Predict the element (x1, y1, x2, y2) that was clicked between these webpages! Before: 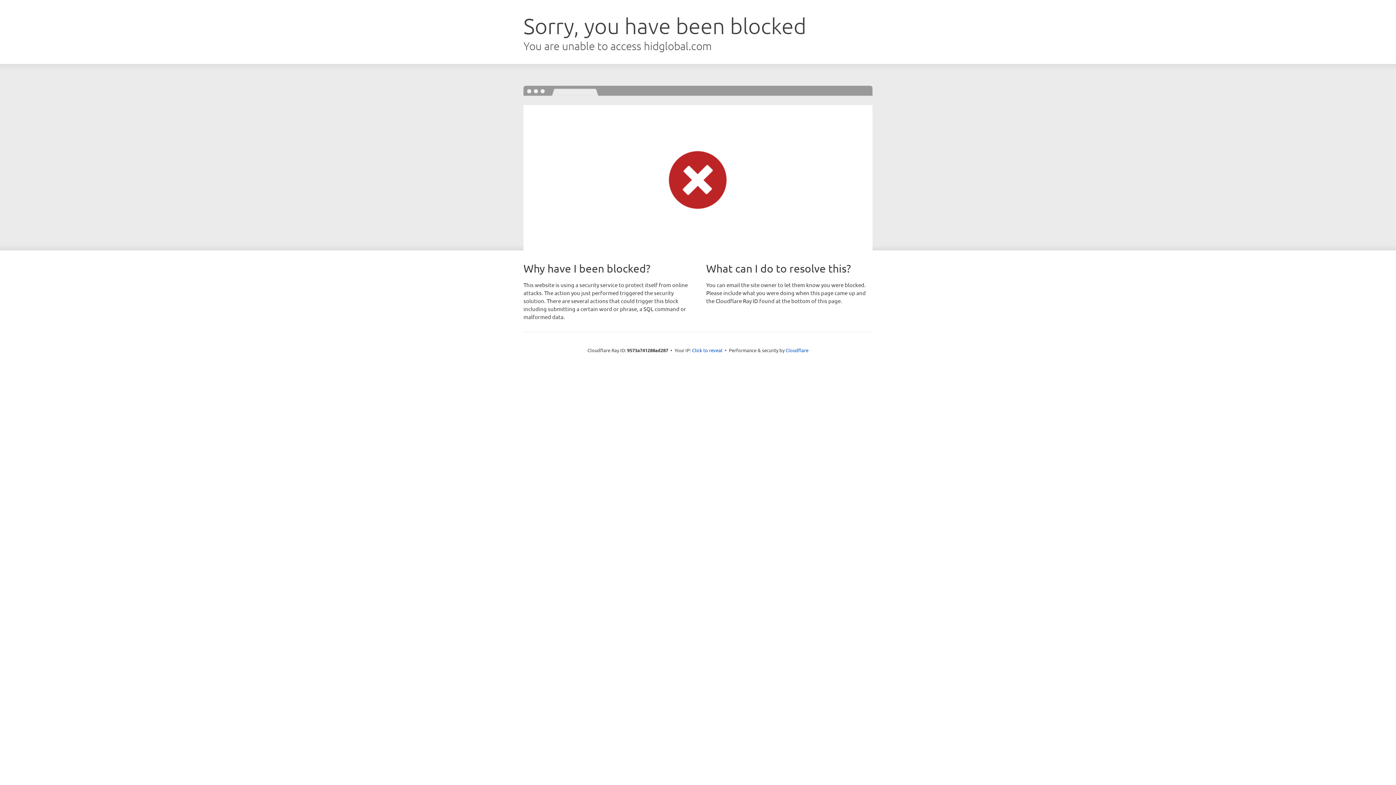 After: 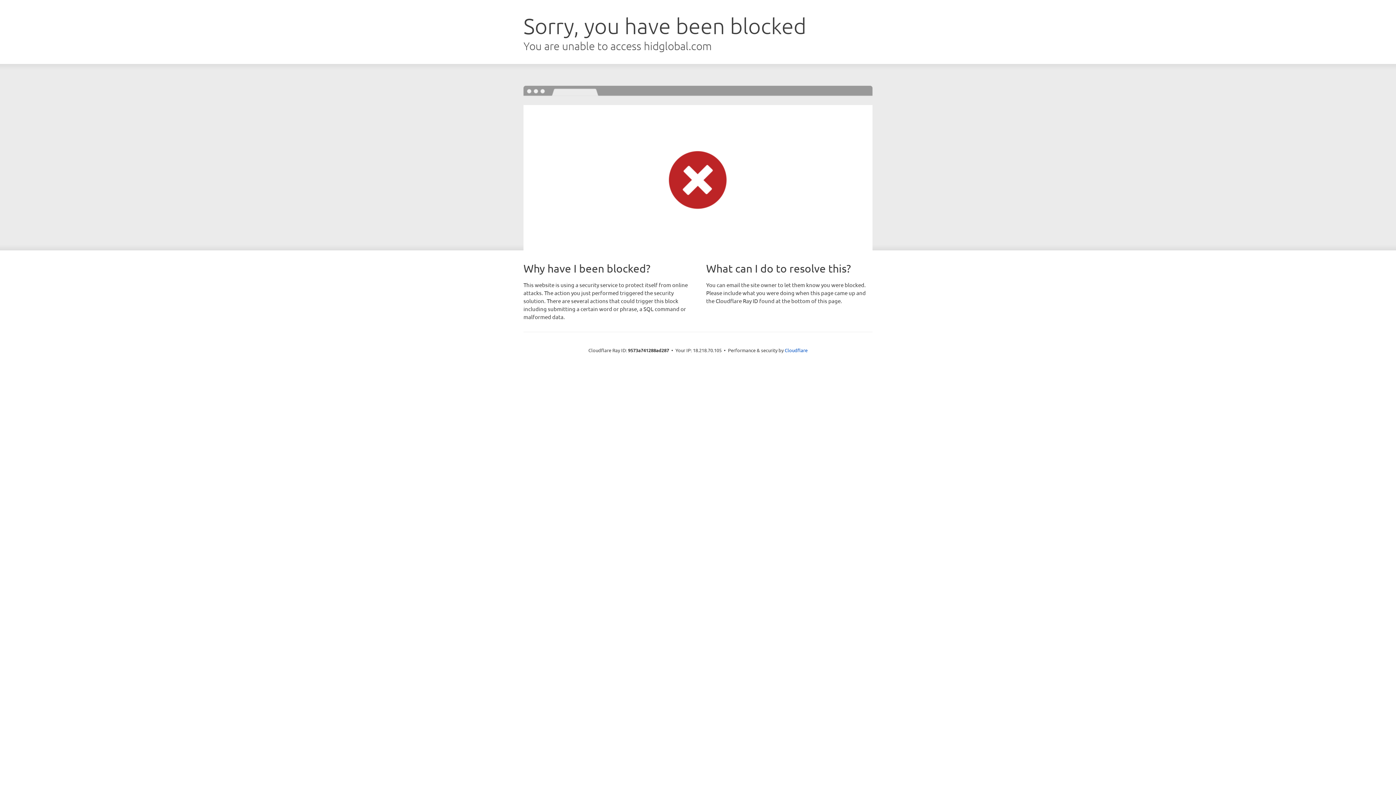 Action: label: Click to reveal bbox: (692, 346, 722, 353)